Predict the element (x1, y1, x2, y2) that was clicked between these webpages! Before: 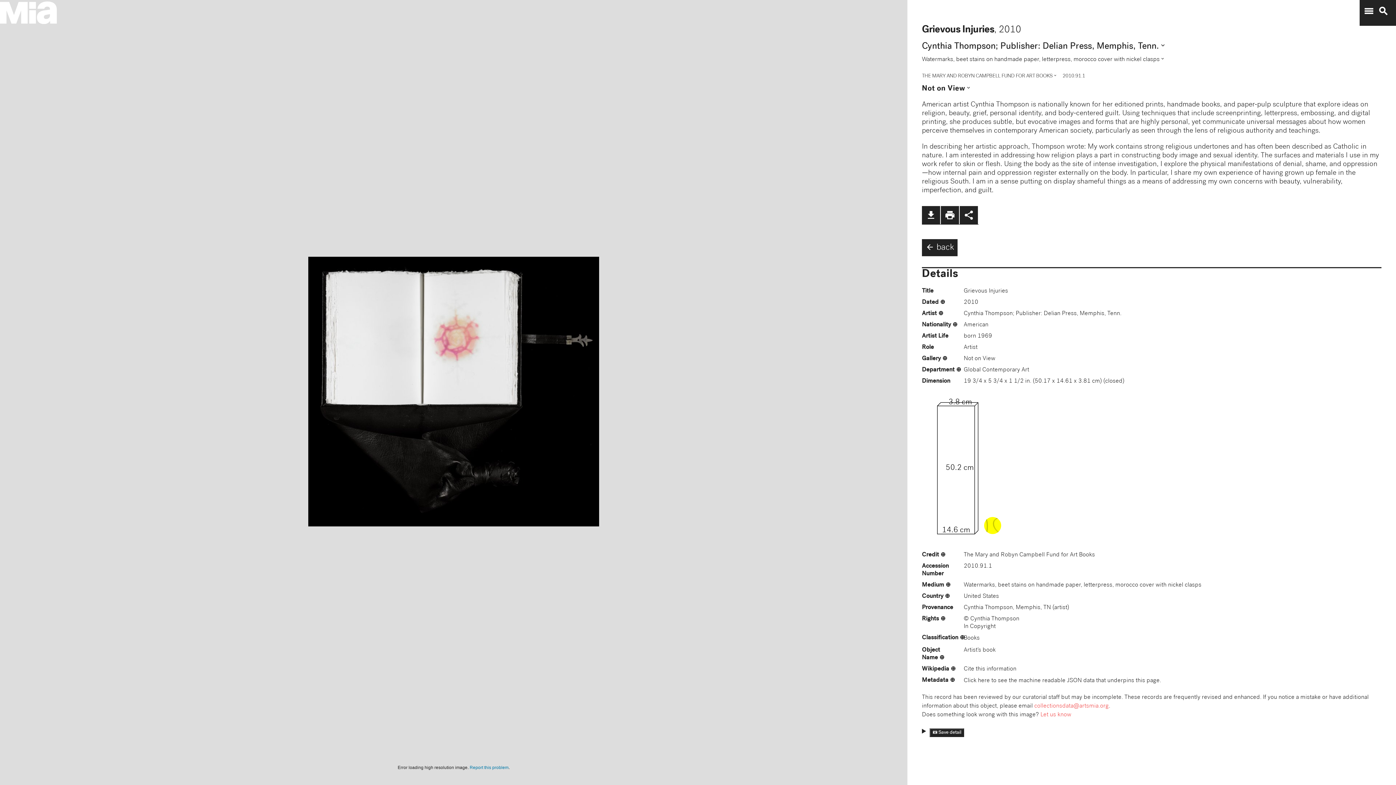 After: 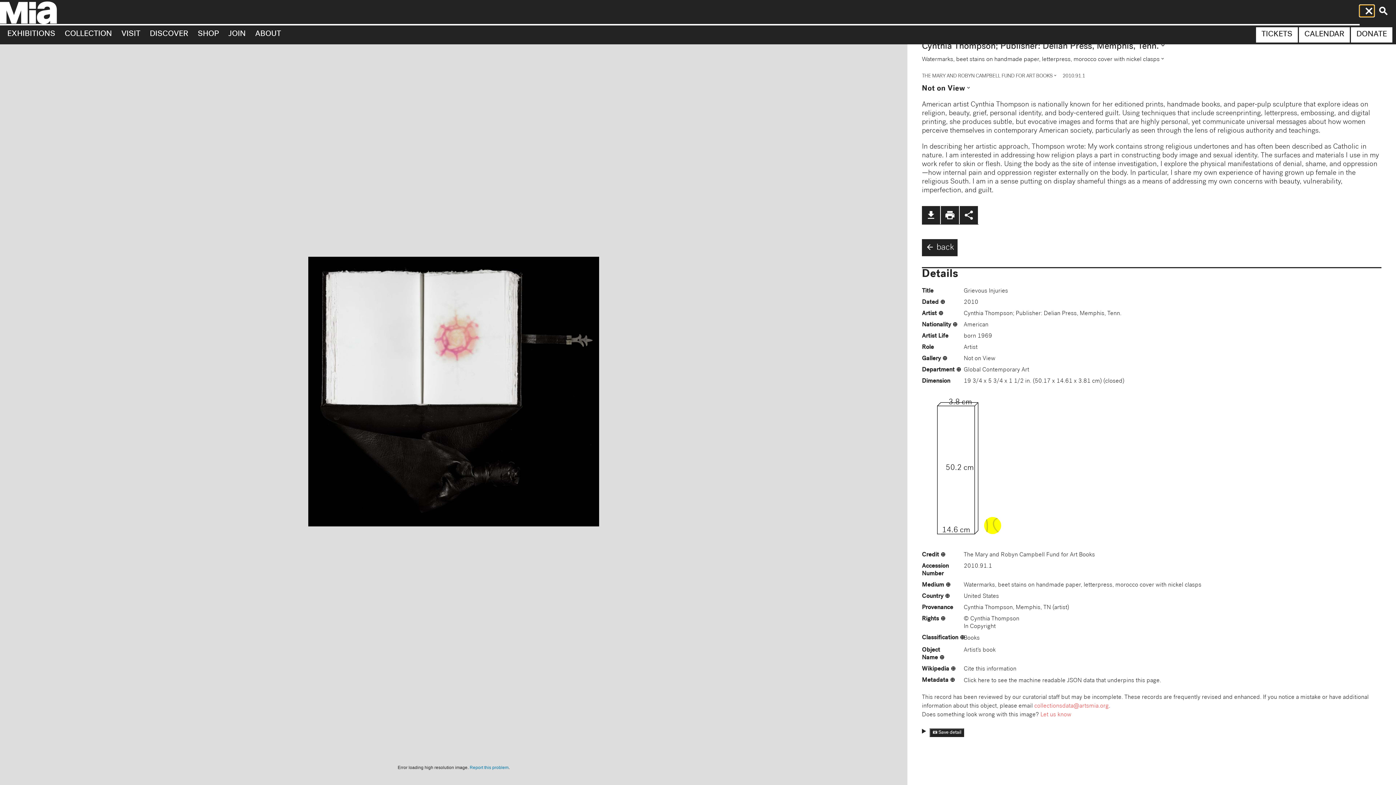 Action: bbox: (1360, 5, 1374, 16) label: menu